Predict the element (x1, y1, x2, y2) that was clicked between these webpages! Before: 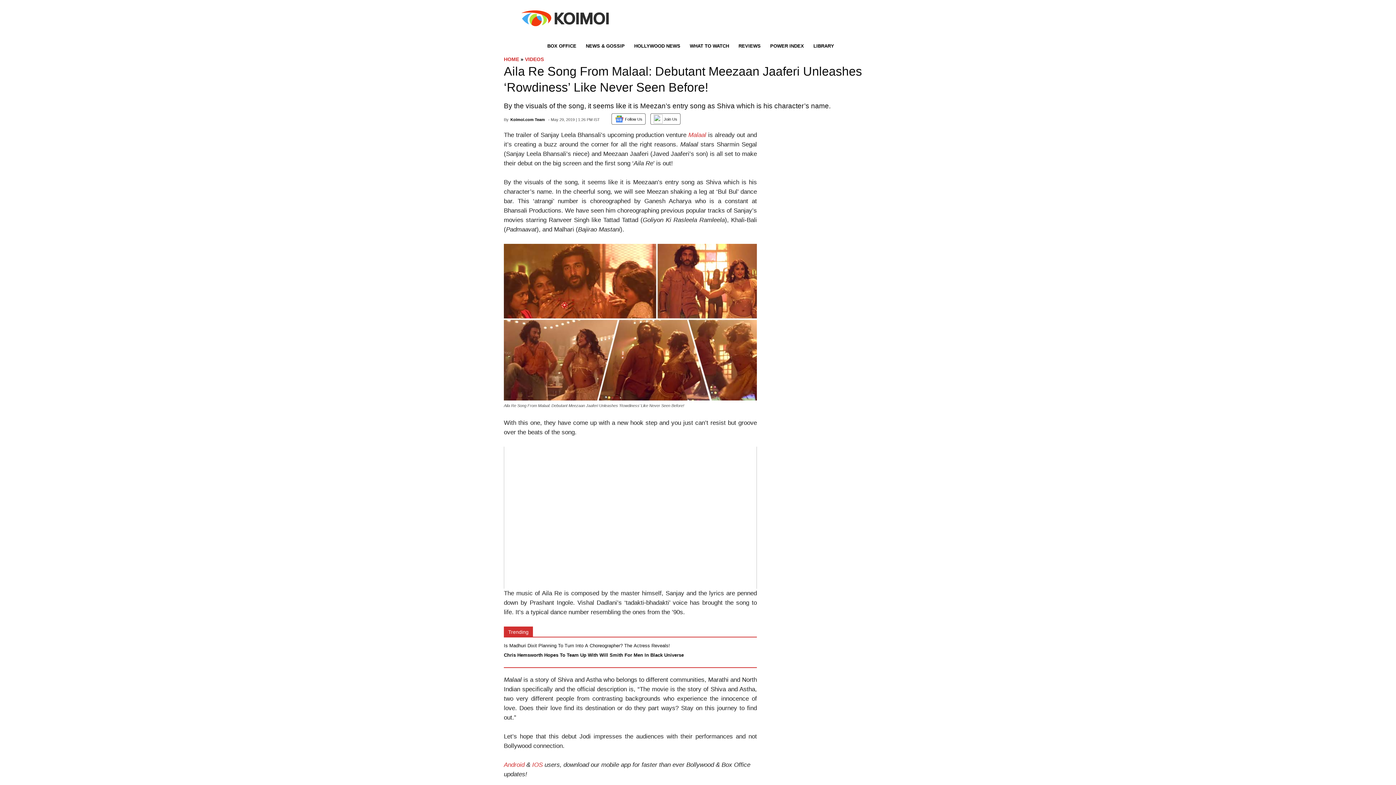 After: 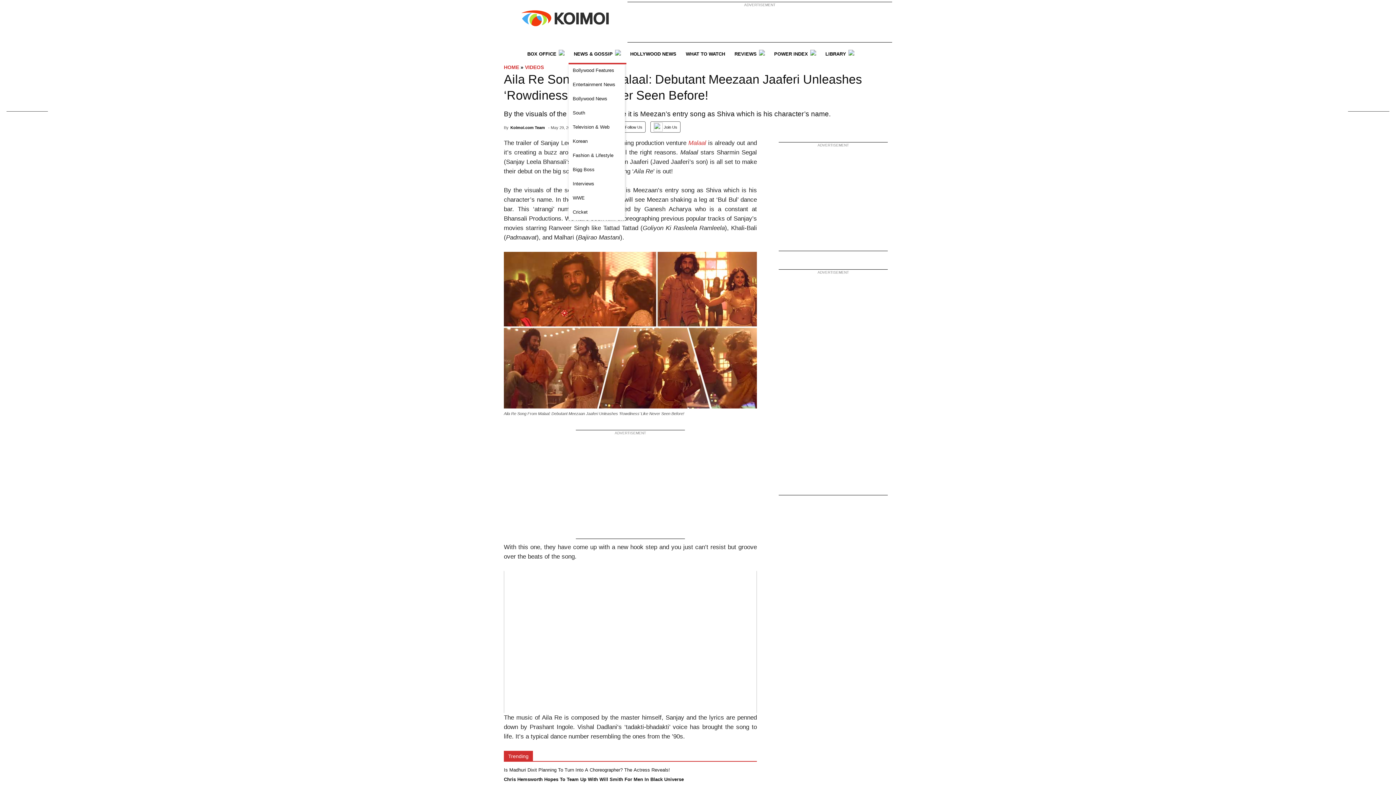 Action: bbox: (580, 37, 630, 56) label: NEWS & GOSSIP